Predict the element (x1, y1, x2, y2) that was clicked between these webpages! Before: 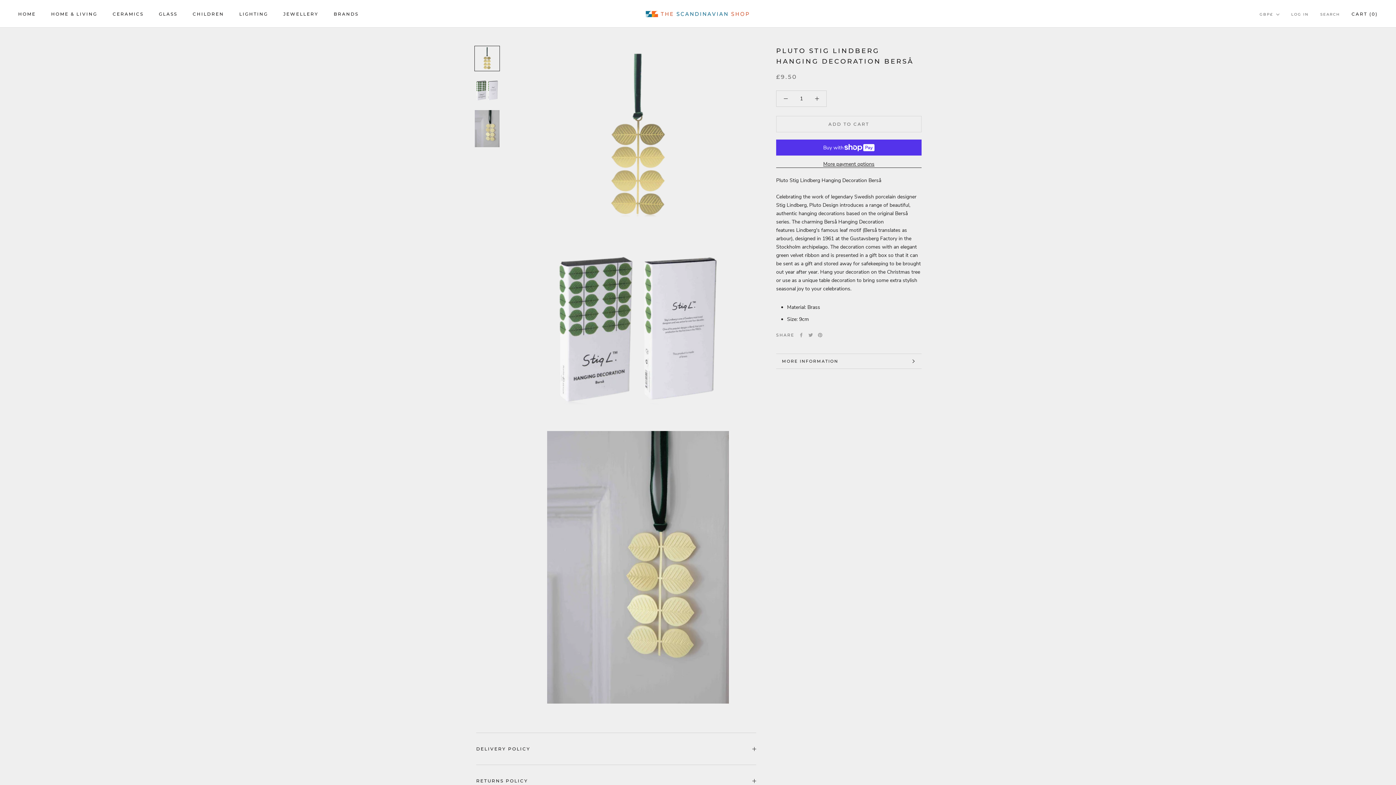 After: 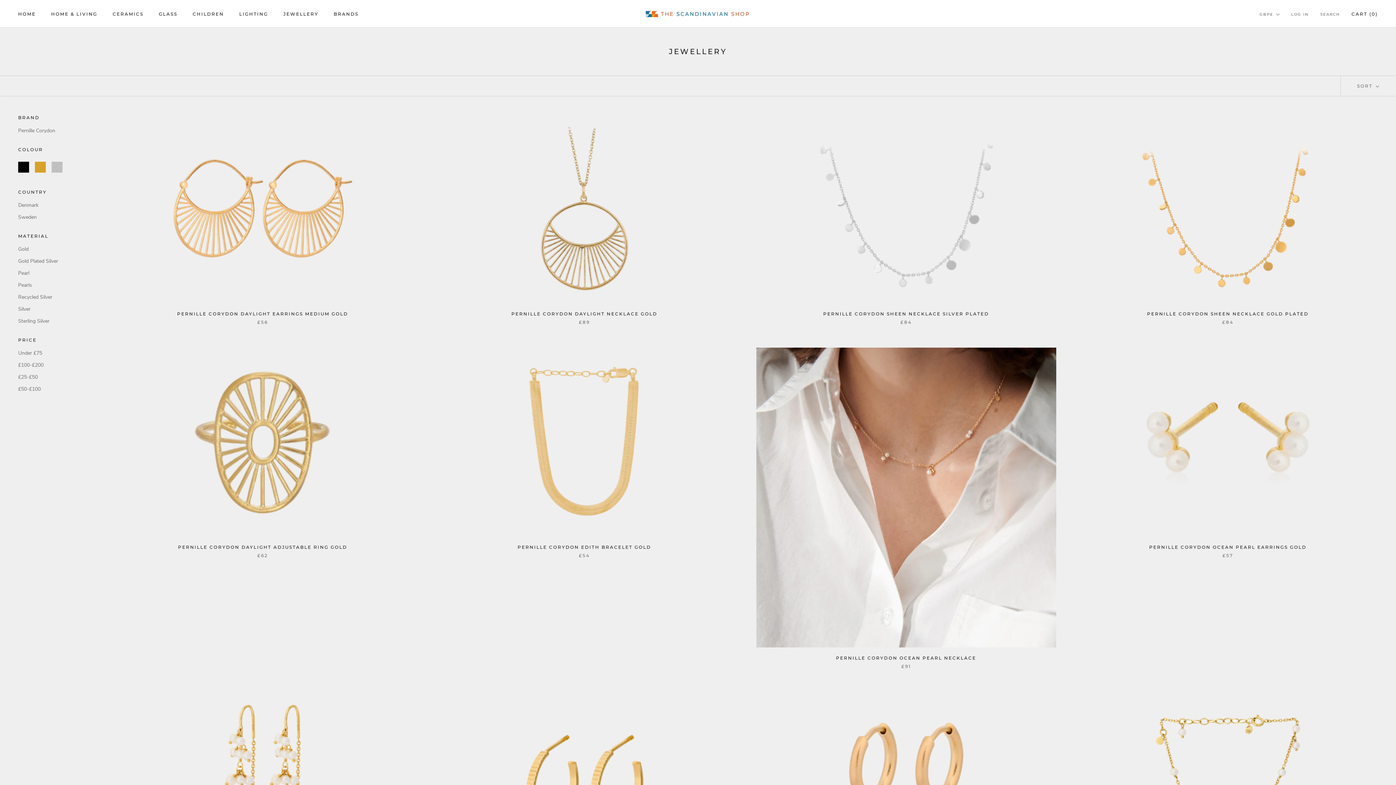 Action: bbox: (283, 11, 318, 16) label: JEWELLERY
JEWELLERY